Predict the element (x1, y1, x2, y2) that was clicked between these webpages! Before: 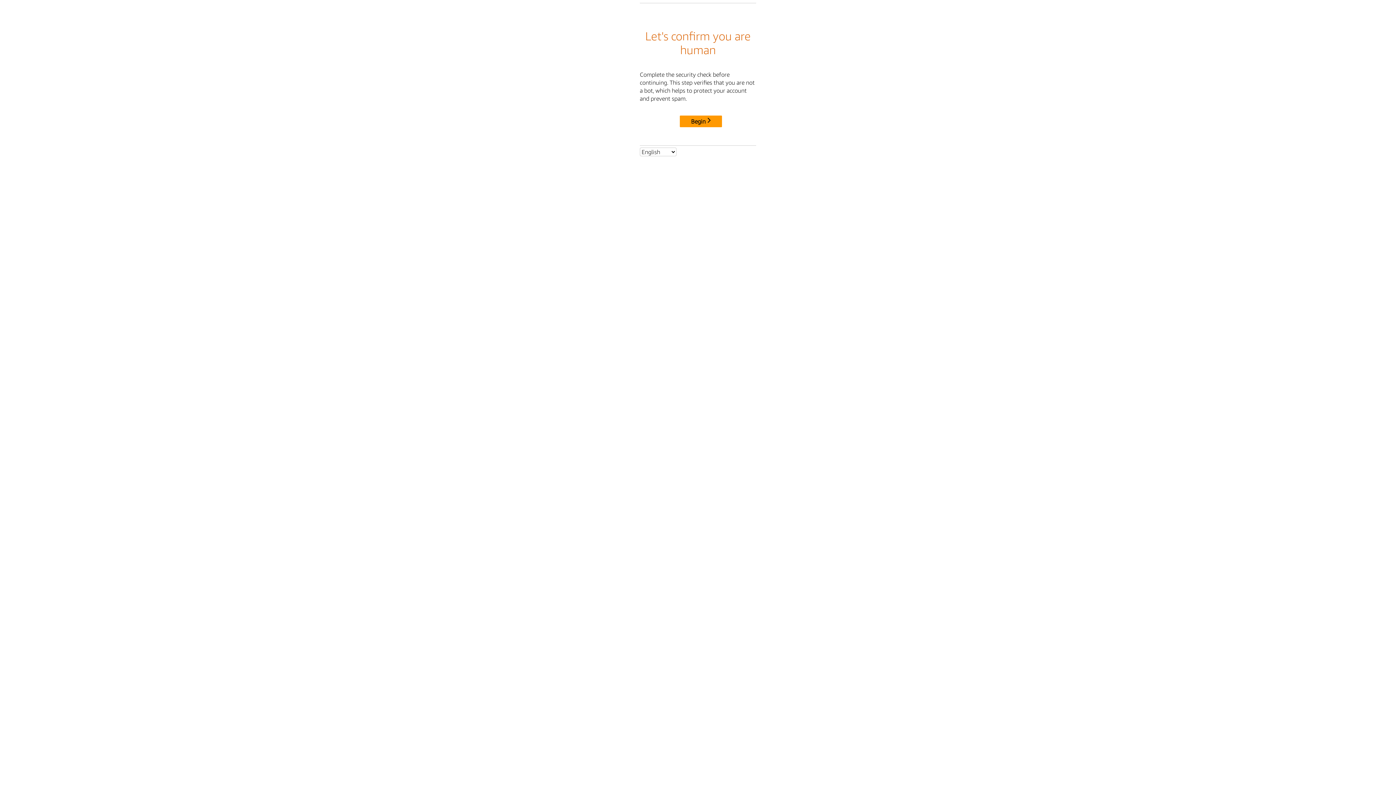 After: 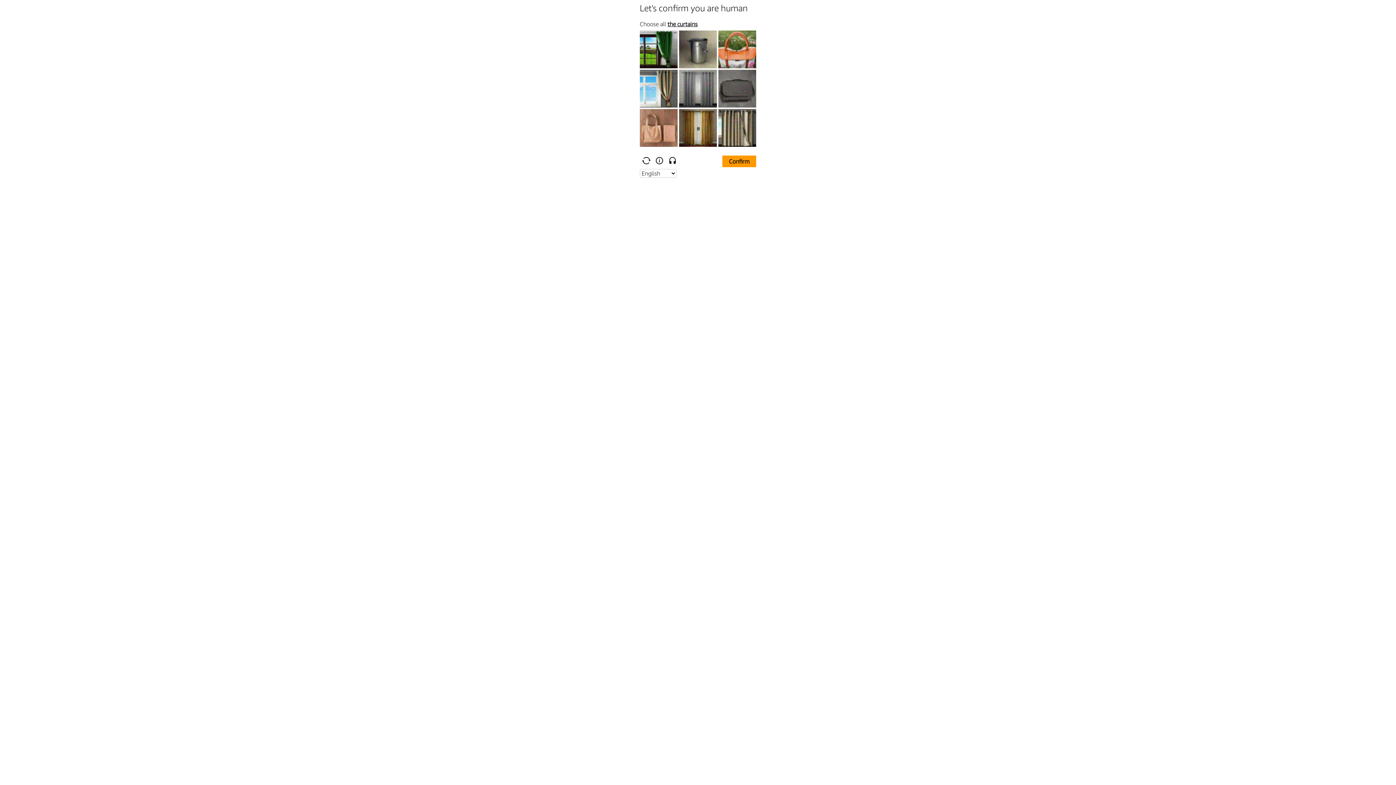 Action: label: Begin bbox: (680, 115, 722, 127)